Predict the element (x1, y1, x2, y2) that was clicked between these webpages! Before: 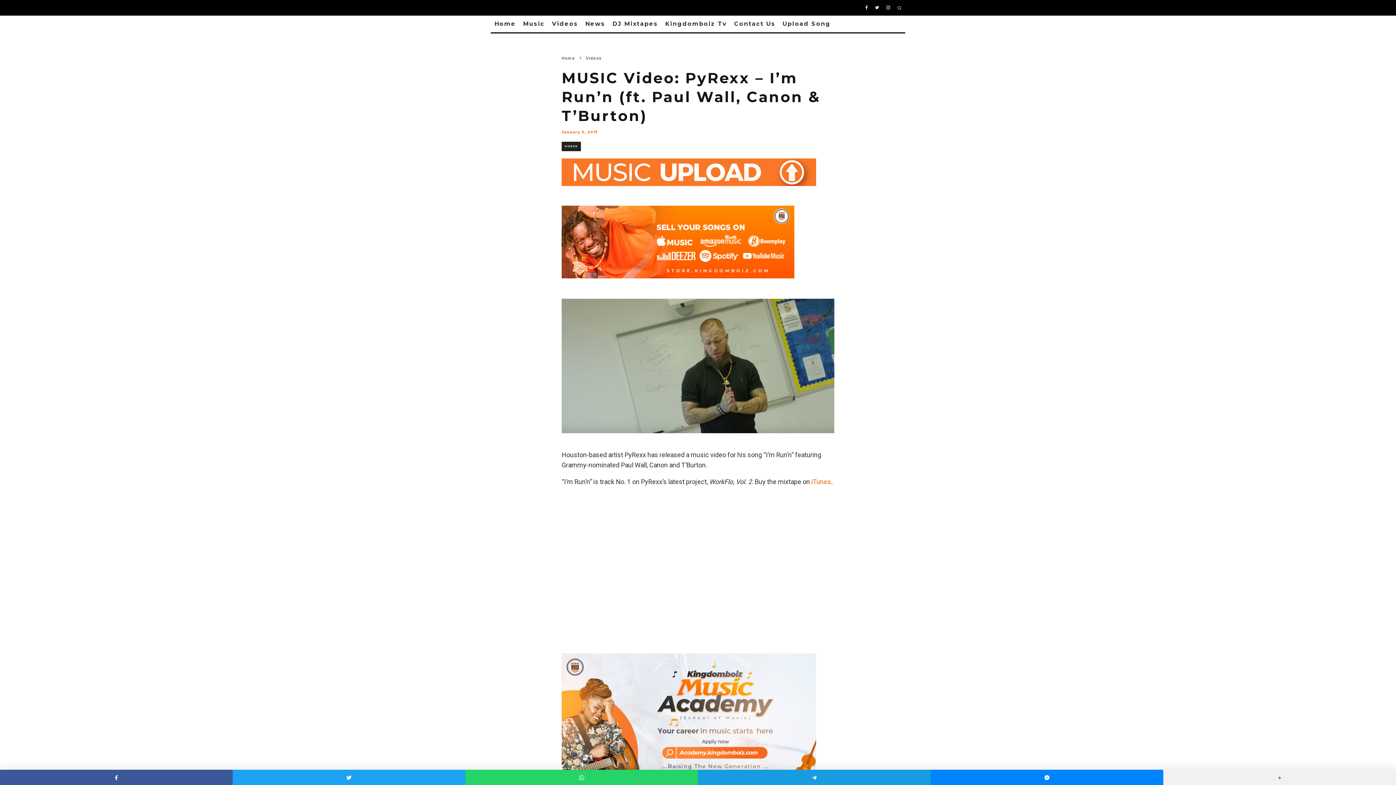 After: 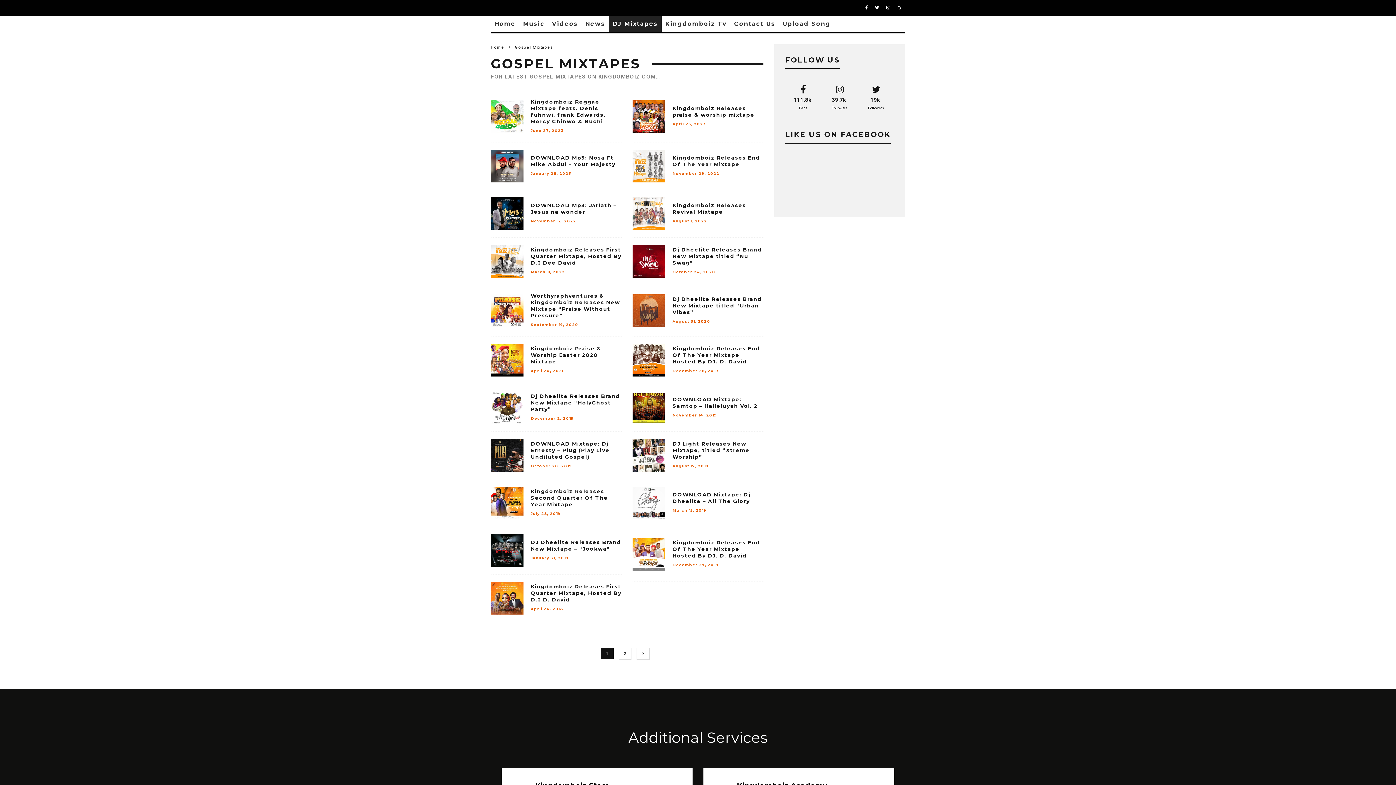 Action: label: DJ Mixtapes bbox: (608, 15, 661, 32)